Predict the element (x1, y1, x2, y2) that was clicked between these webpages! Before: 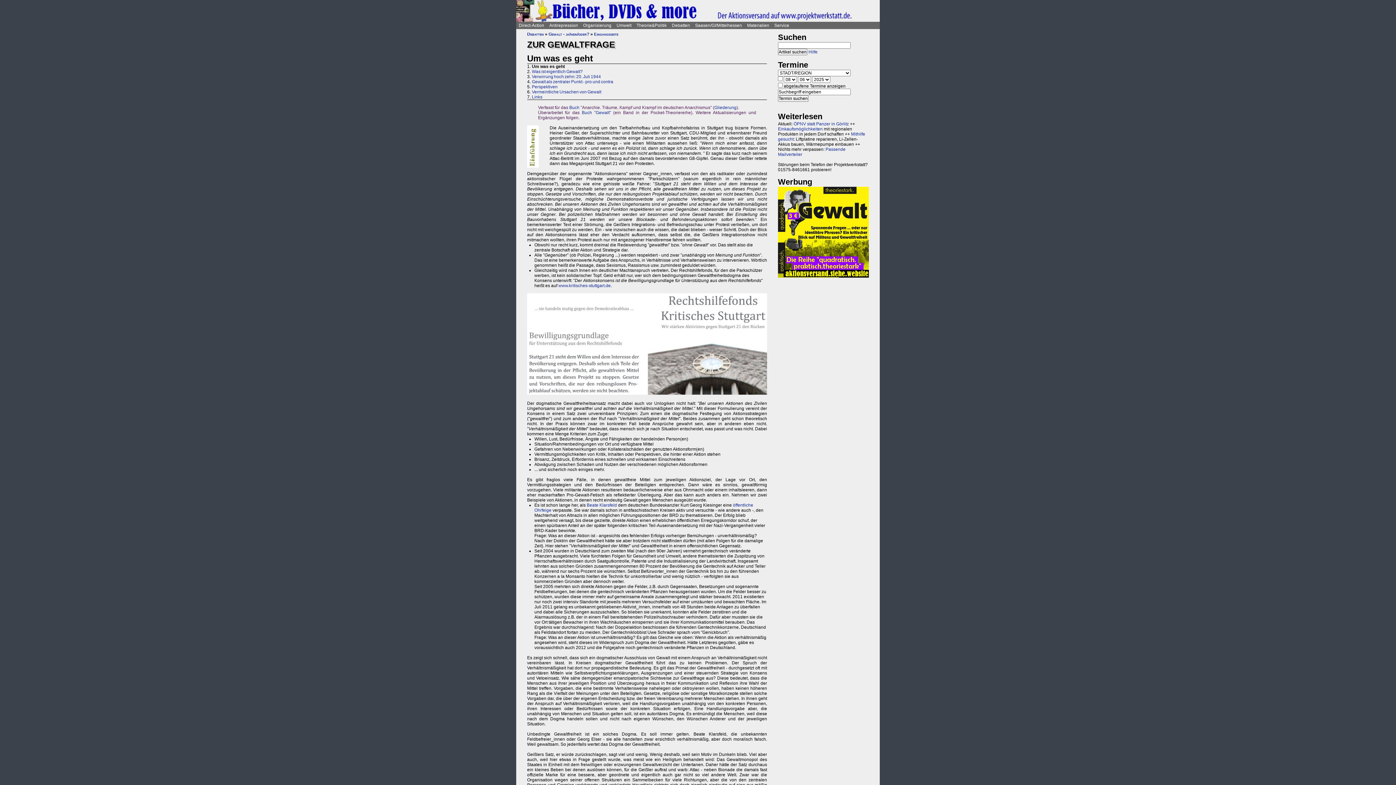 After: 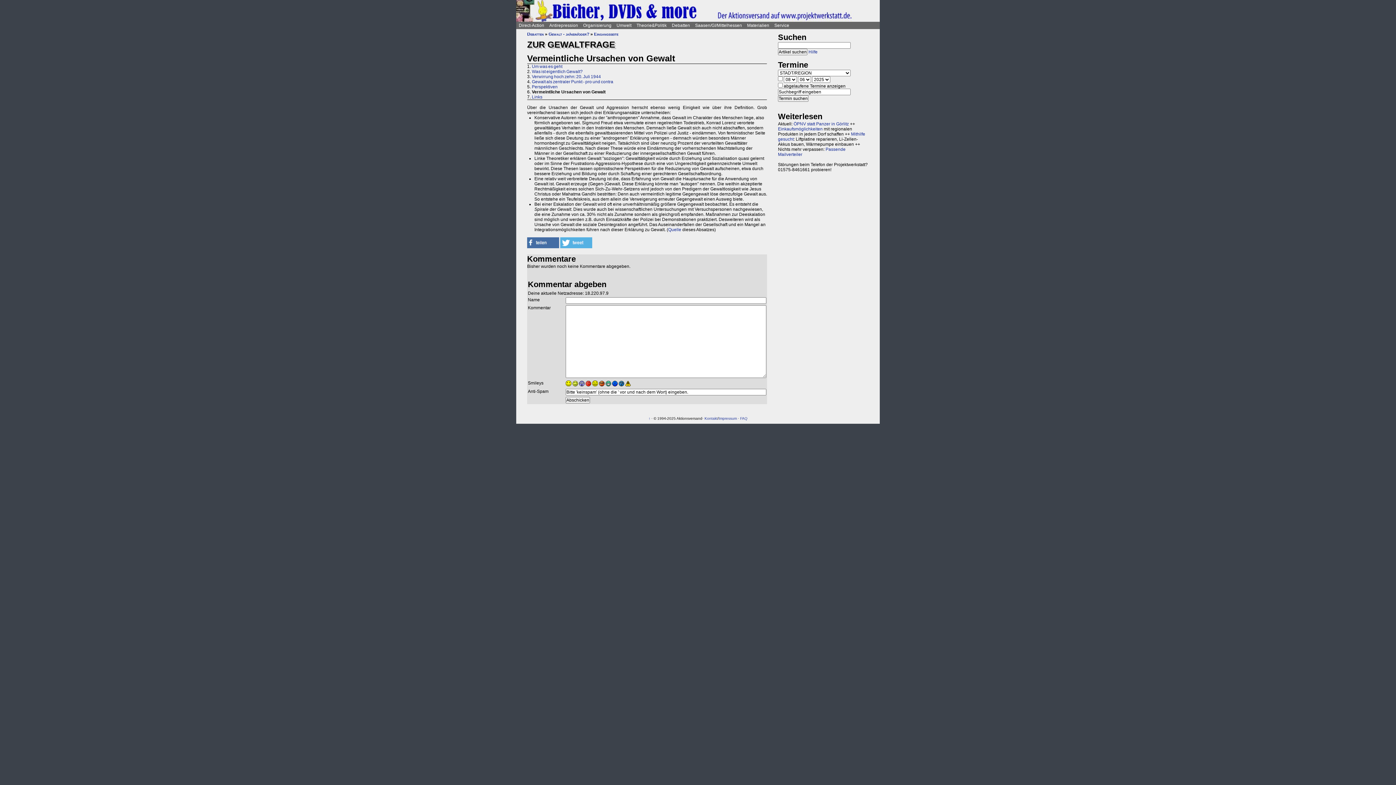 Action: label: Vermeintliche Ursachen von Gewalt bbox: (532, 89, 601, 94)